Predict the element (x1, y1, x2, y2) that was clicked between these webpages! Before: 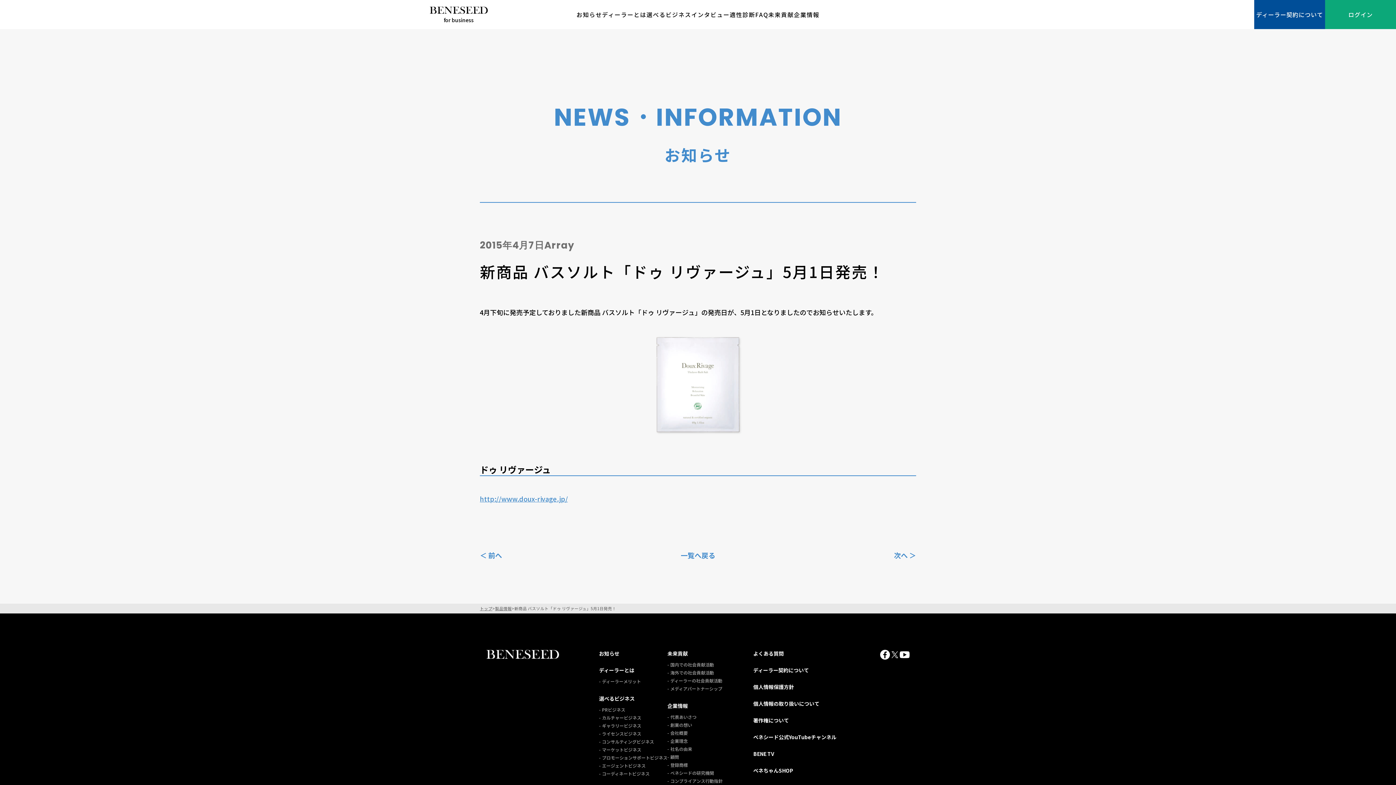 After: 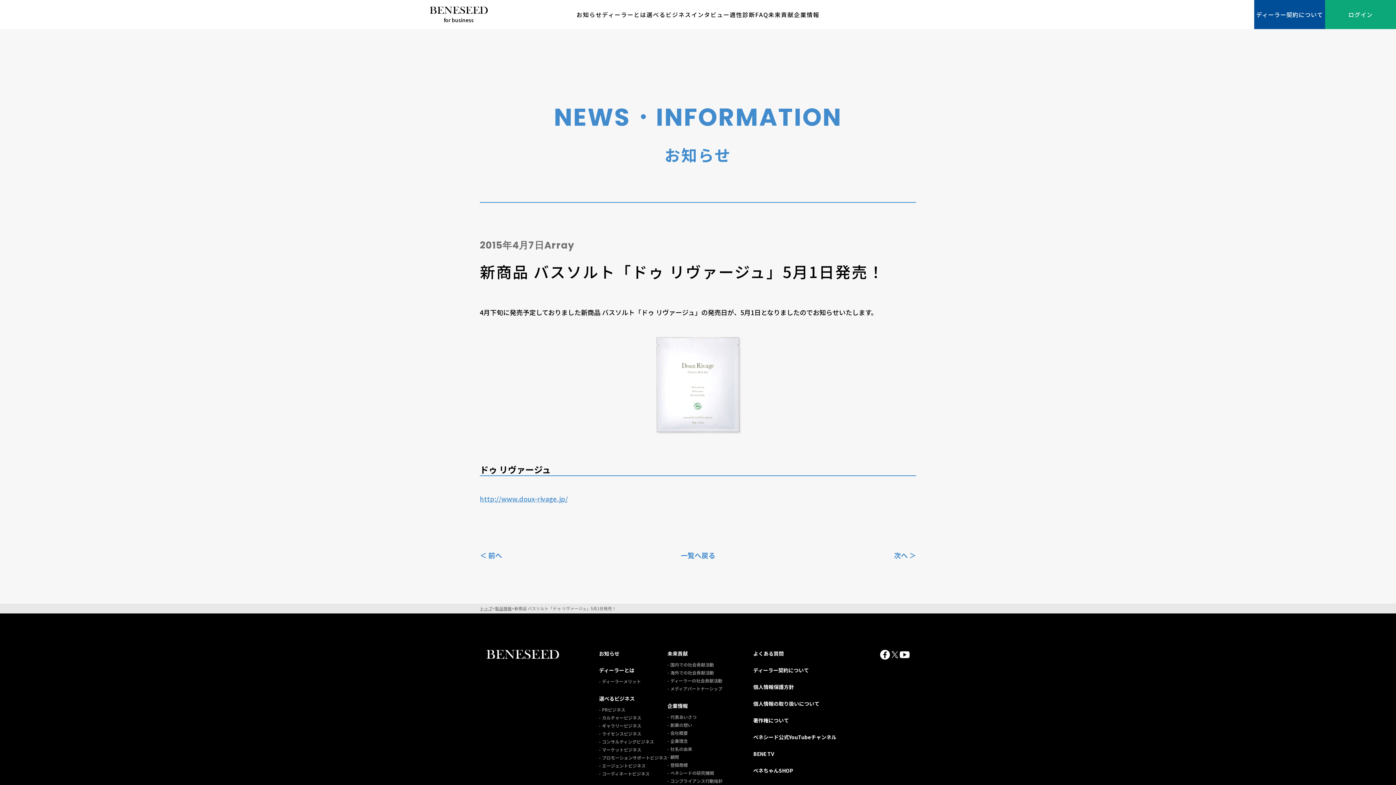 Action: bbox: (900, 650, 909, 660)